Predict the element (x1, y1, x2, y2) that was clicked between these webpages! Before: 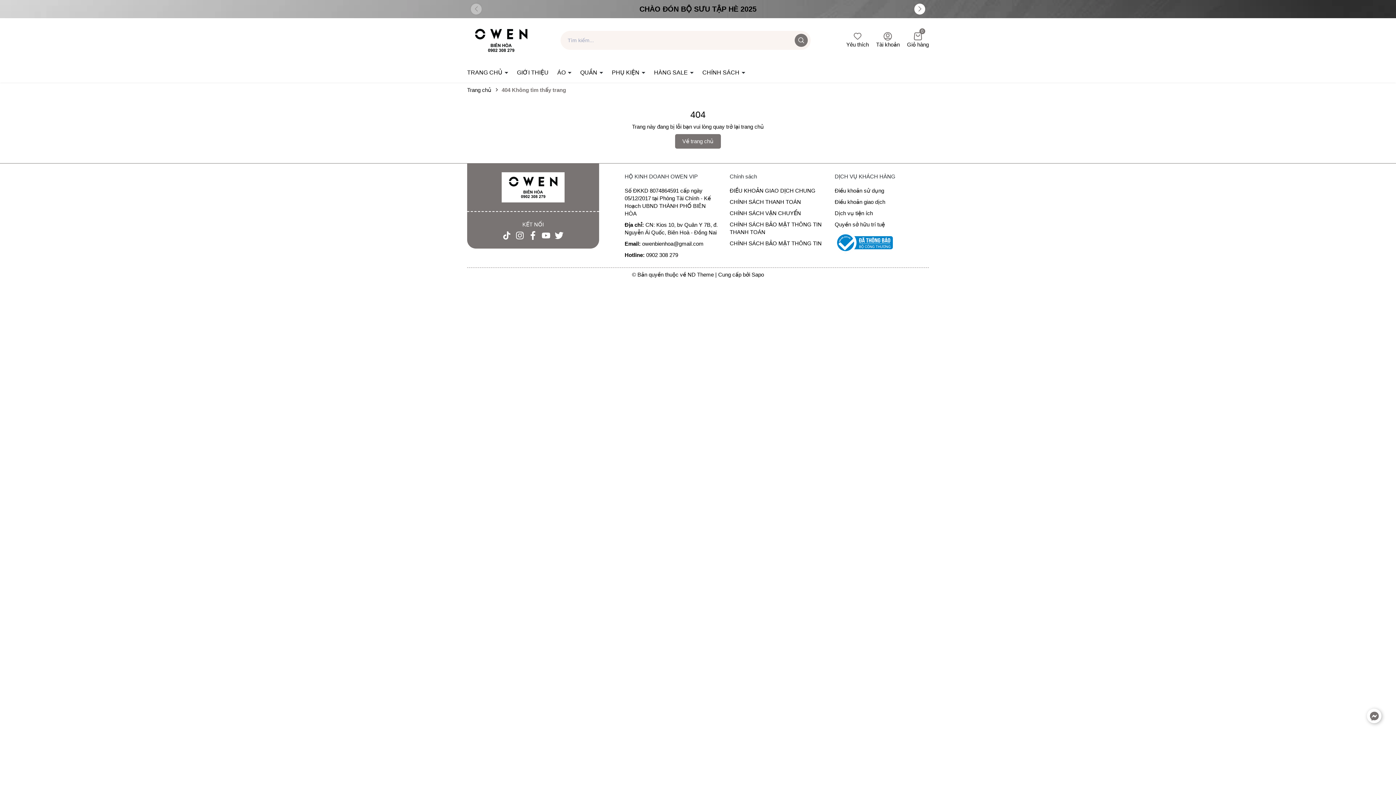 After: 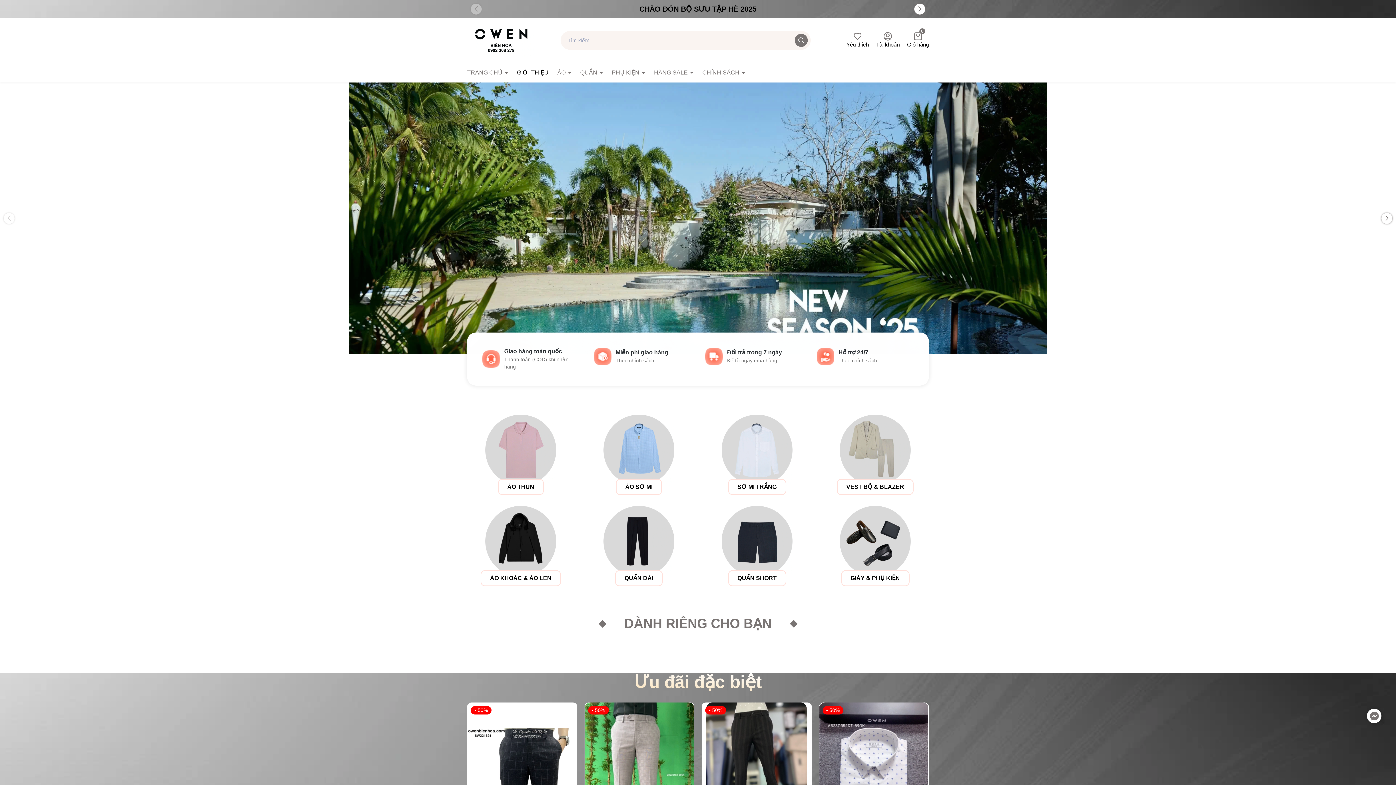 Action: bbox: (702, 62, 745, 82) label: CHÍNH SÁCH 